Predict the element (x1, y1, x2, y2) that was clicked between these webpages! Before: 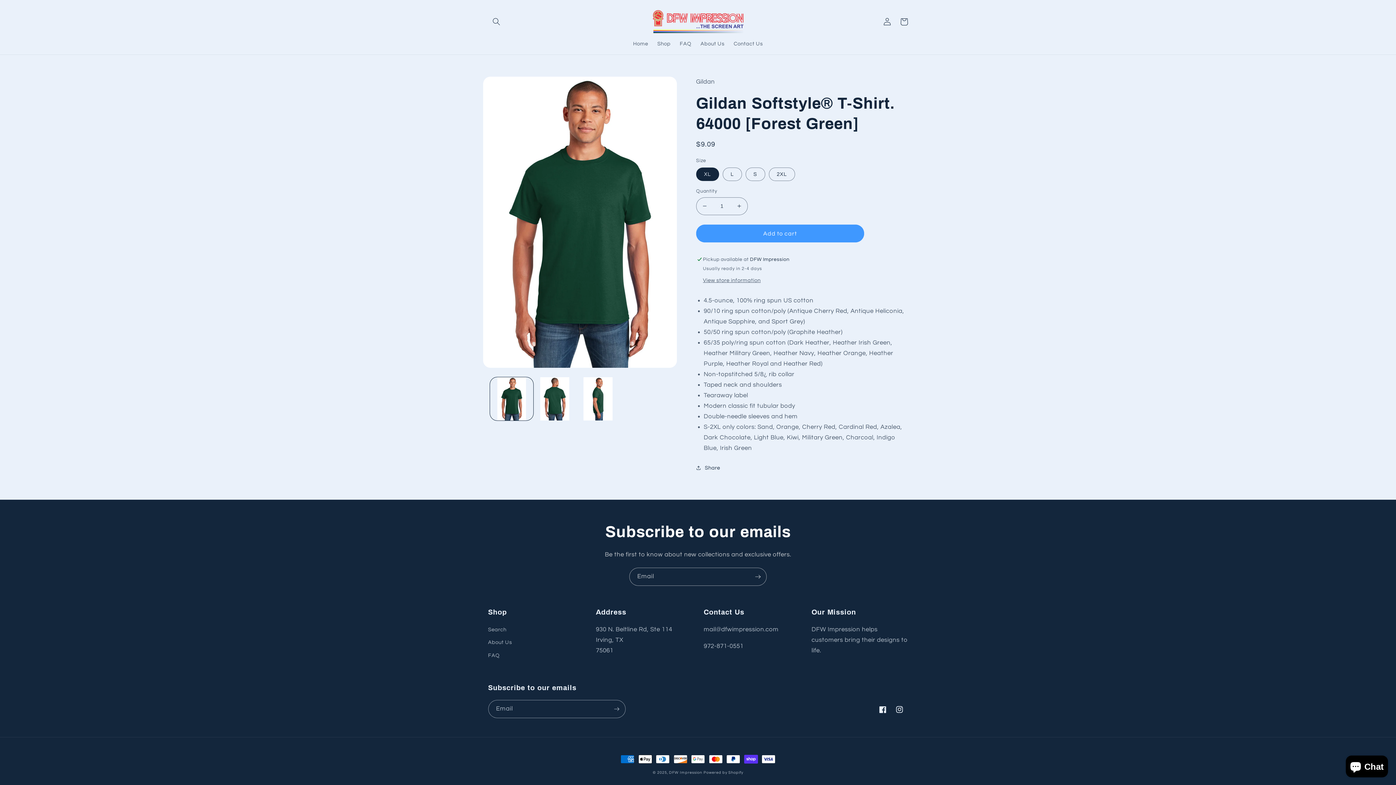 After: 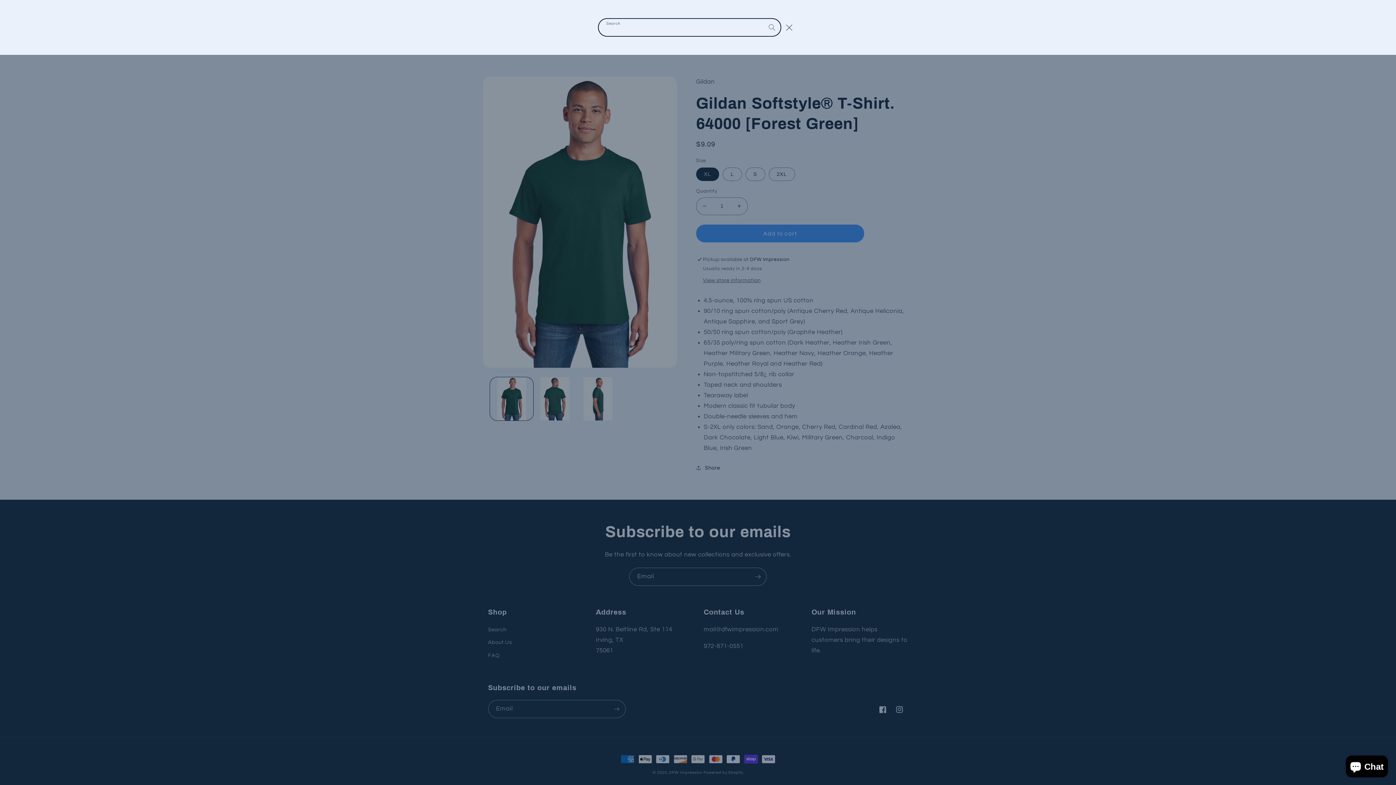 Action: bbox: (488, 13, 504, 30) label: Search